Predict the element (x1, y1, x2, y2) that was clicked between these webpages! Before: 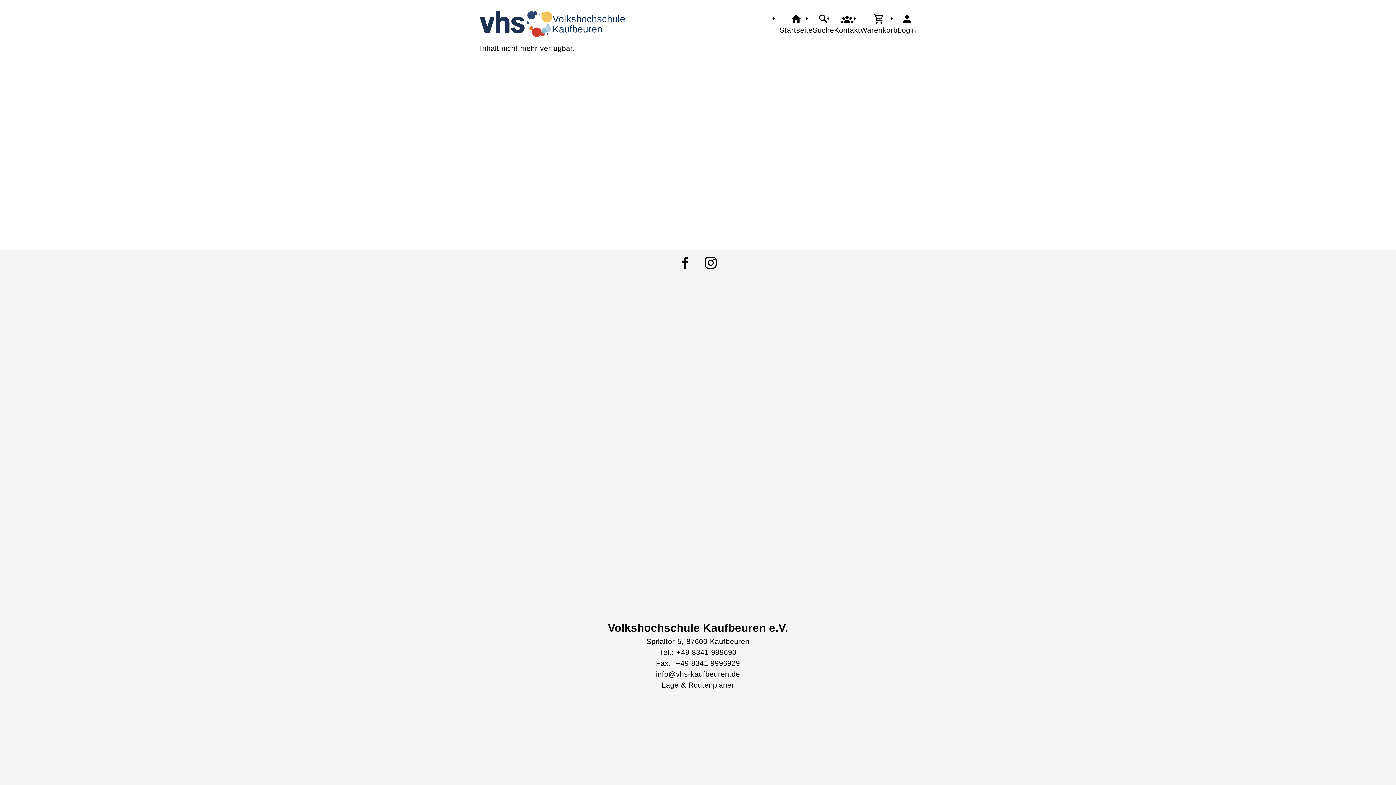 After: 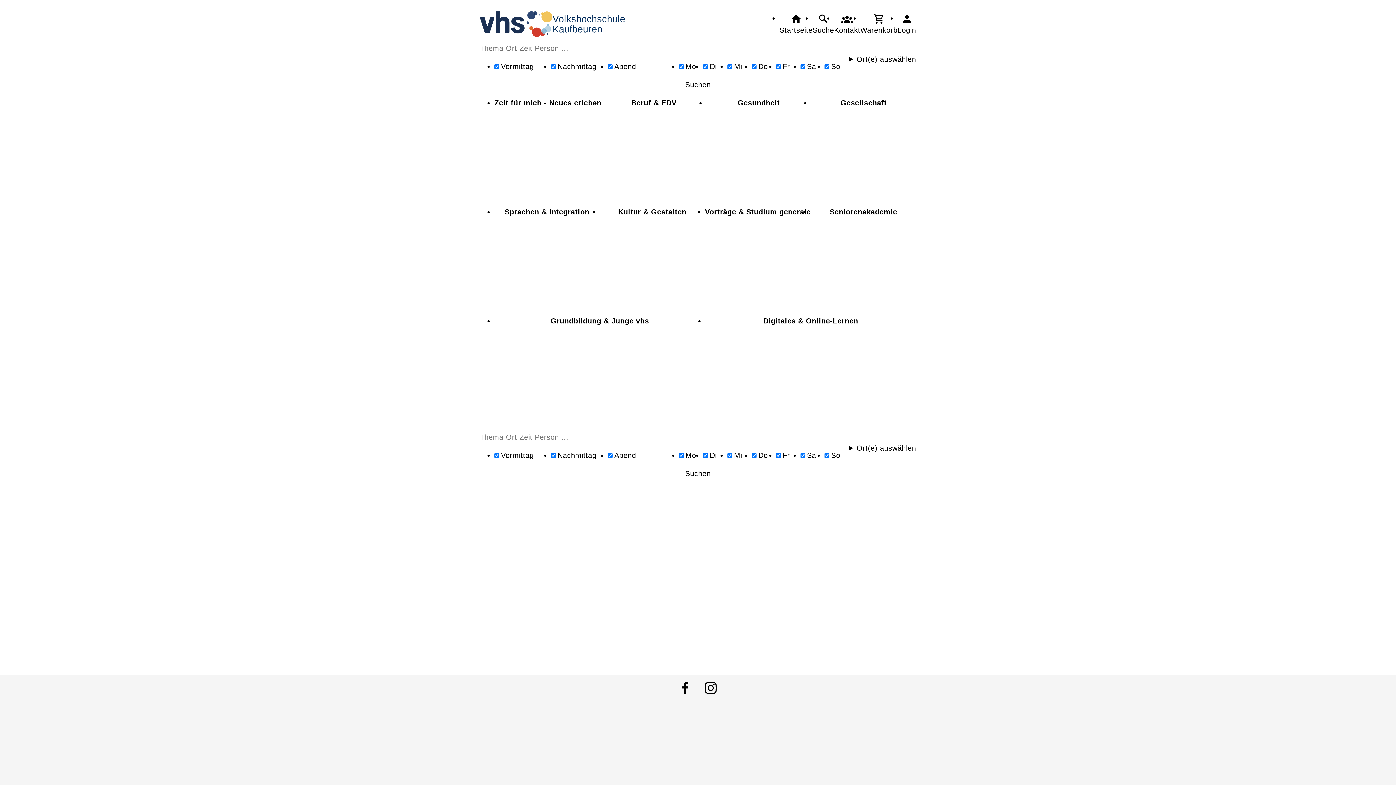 Action: bbox: (812, 12, 834, 35) label: Suche